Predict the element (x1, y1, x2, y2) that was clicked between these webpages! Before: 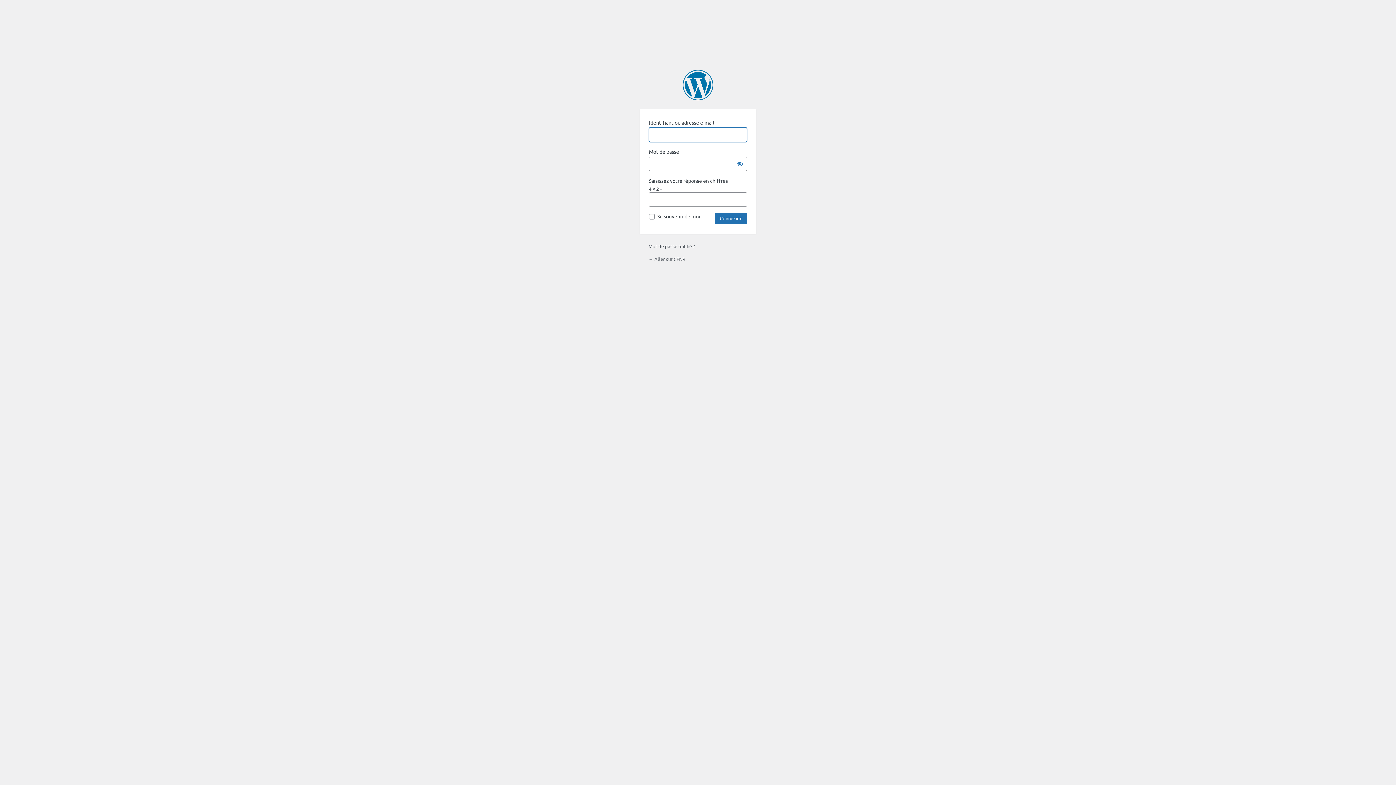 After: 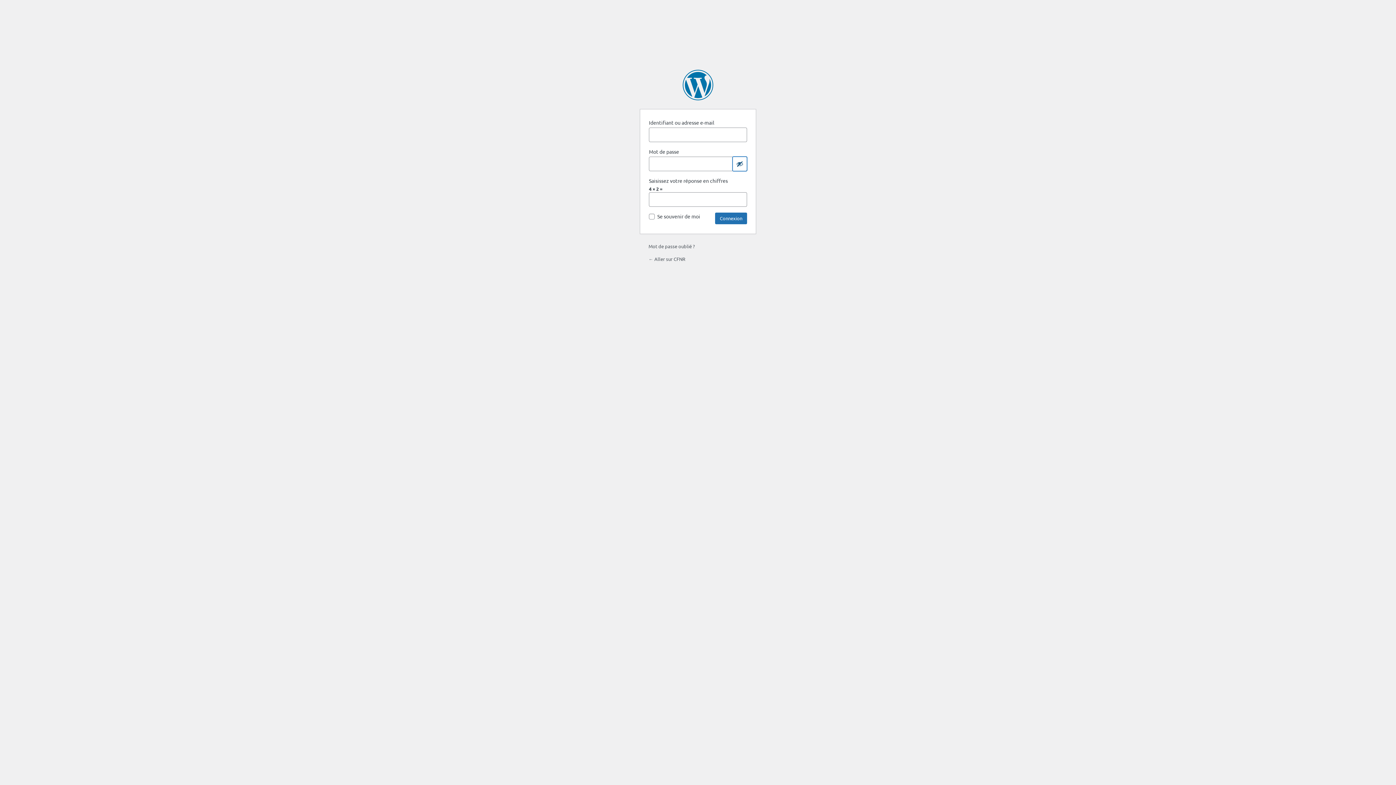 Action: bbox: (732, 156, 747, 171) label: Afficher le mot de passe